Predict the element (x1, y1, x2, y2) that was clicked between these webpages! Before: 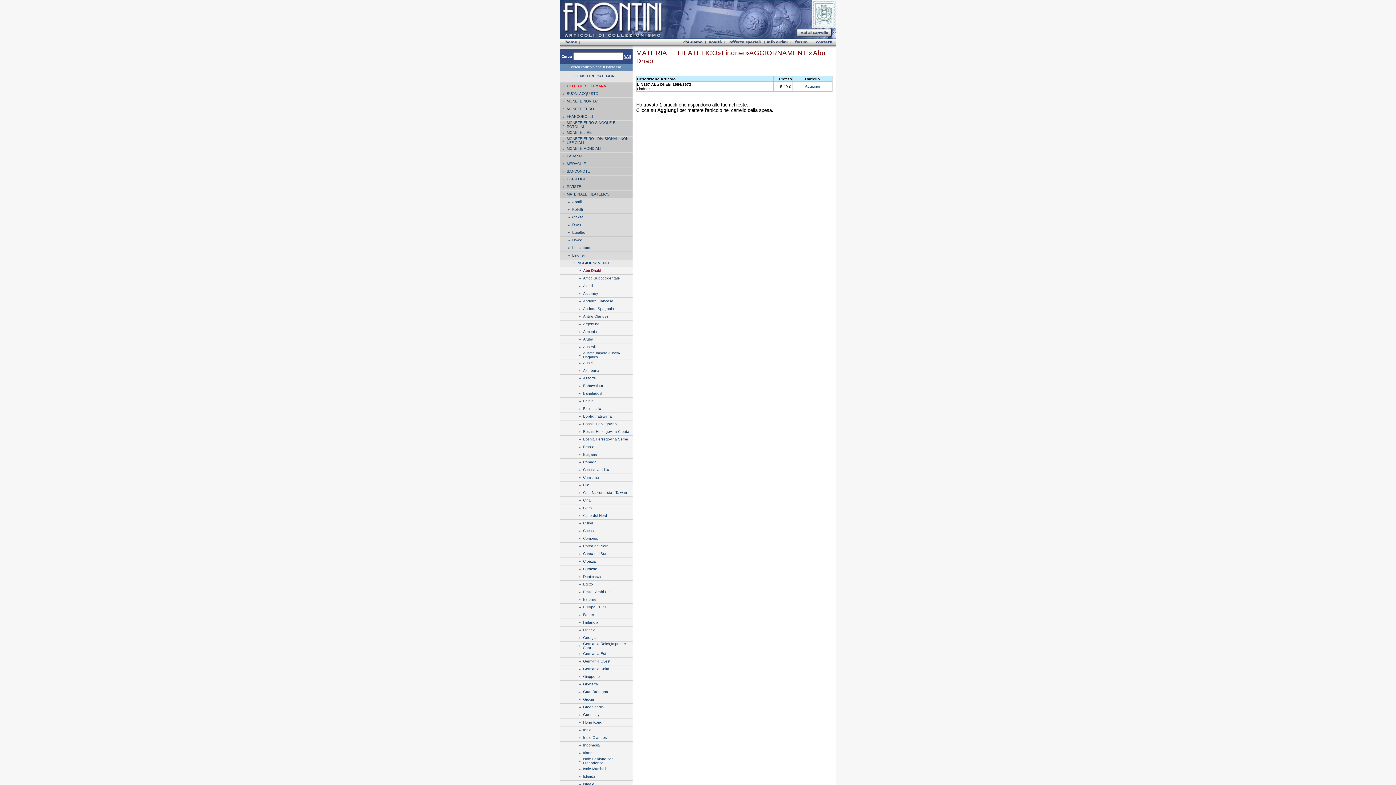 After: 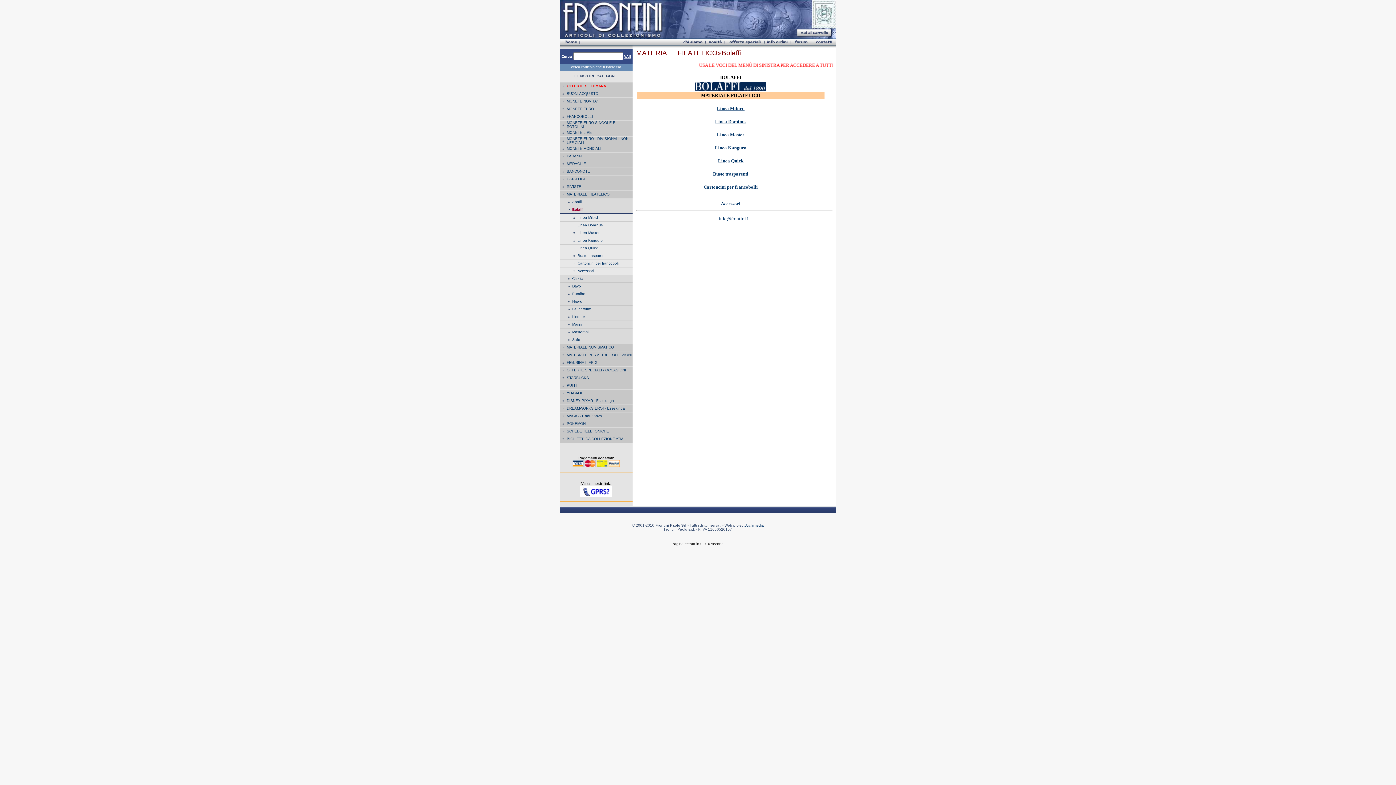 Action: bbox: (572, 207, 582, 211) label: Bolaffi